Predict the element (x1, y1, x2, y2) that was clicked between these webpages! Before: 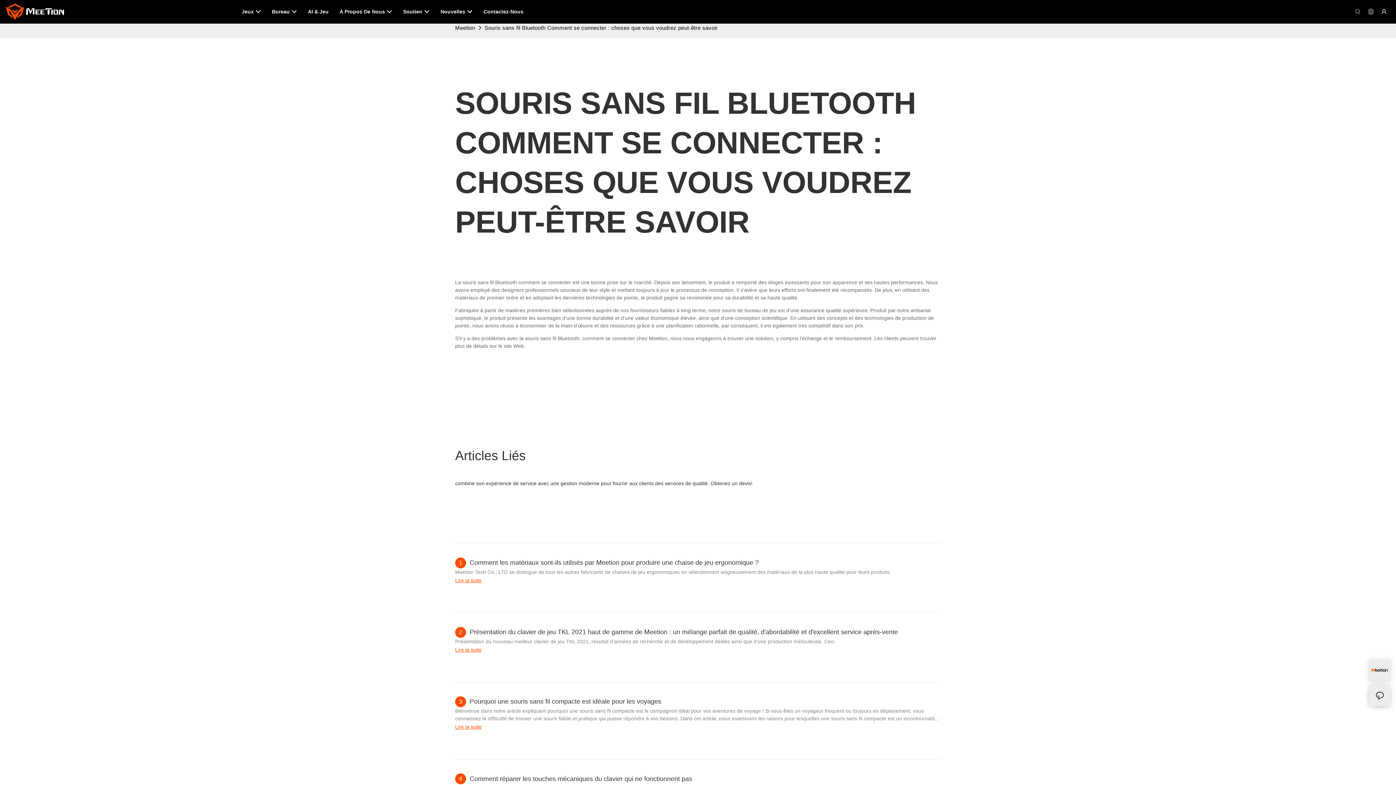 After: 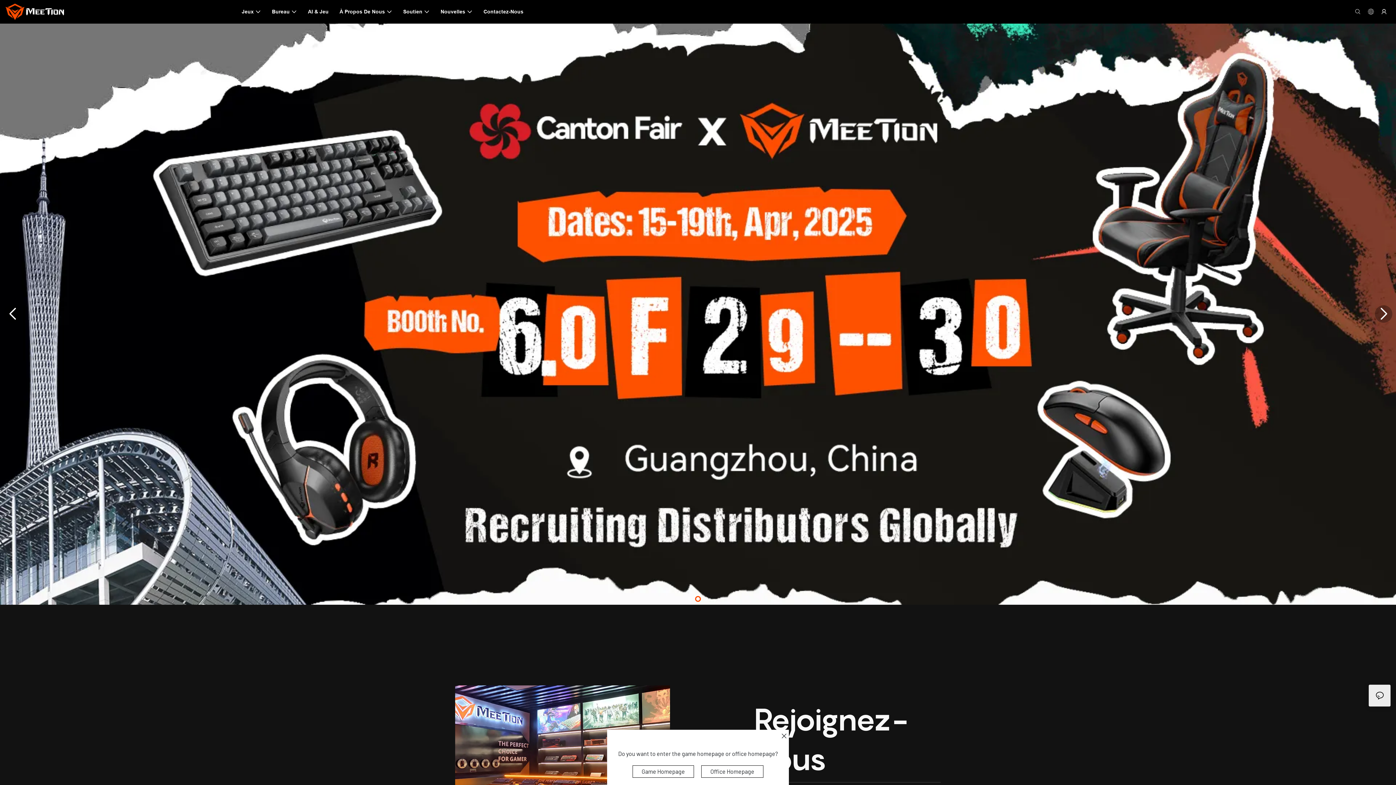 Action: bbox: (5, 3, 89, 19)